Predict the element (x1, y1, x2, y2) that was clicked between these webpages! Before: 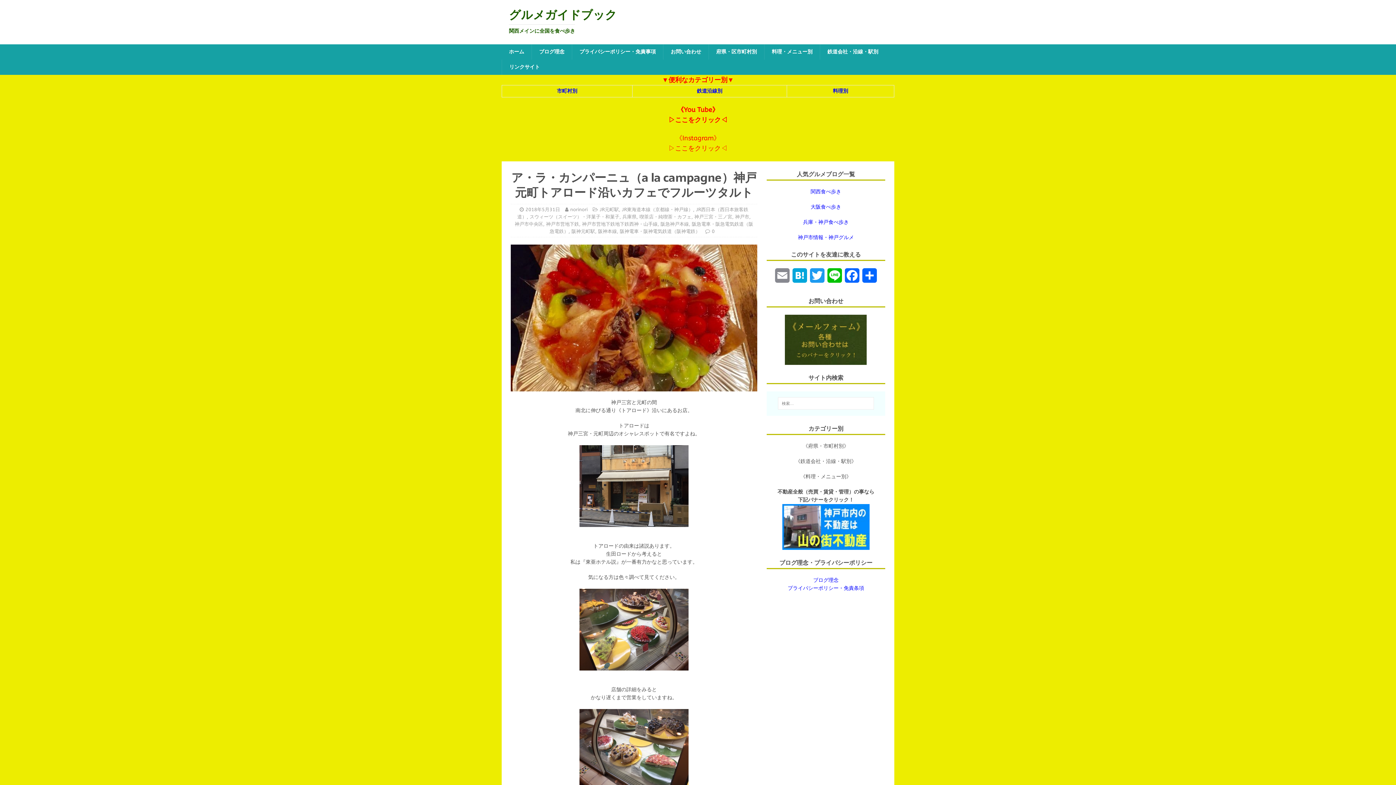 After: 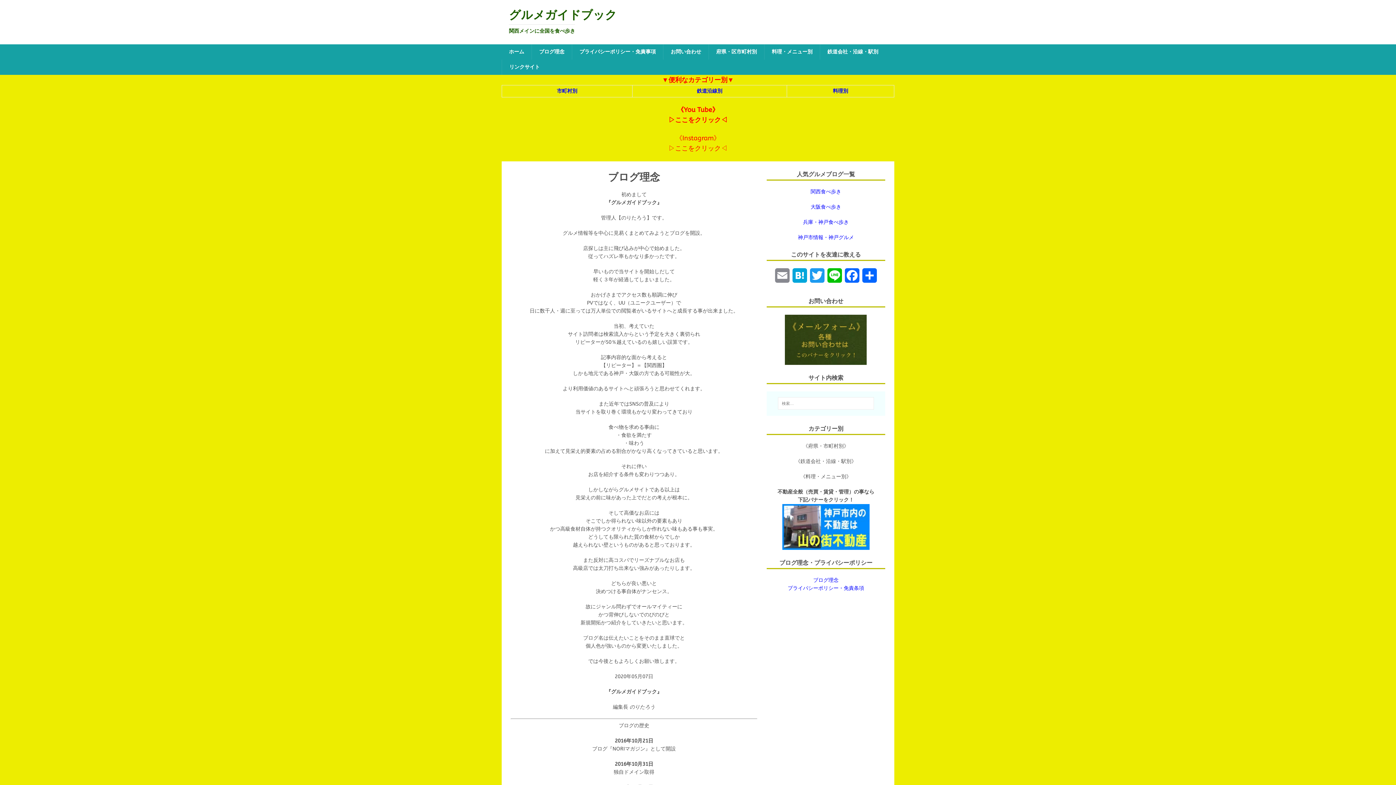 Action: label: ブログ理念 bbox: (531, 44, 572, 59)